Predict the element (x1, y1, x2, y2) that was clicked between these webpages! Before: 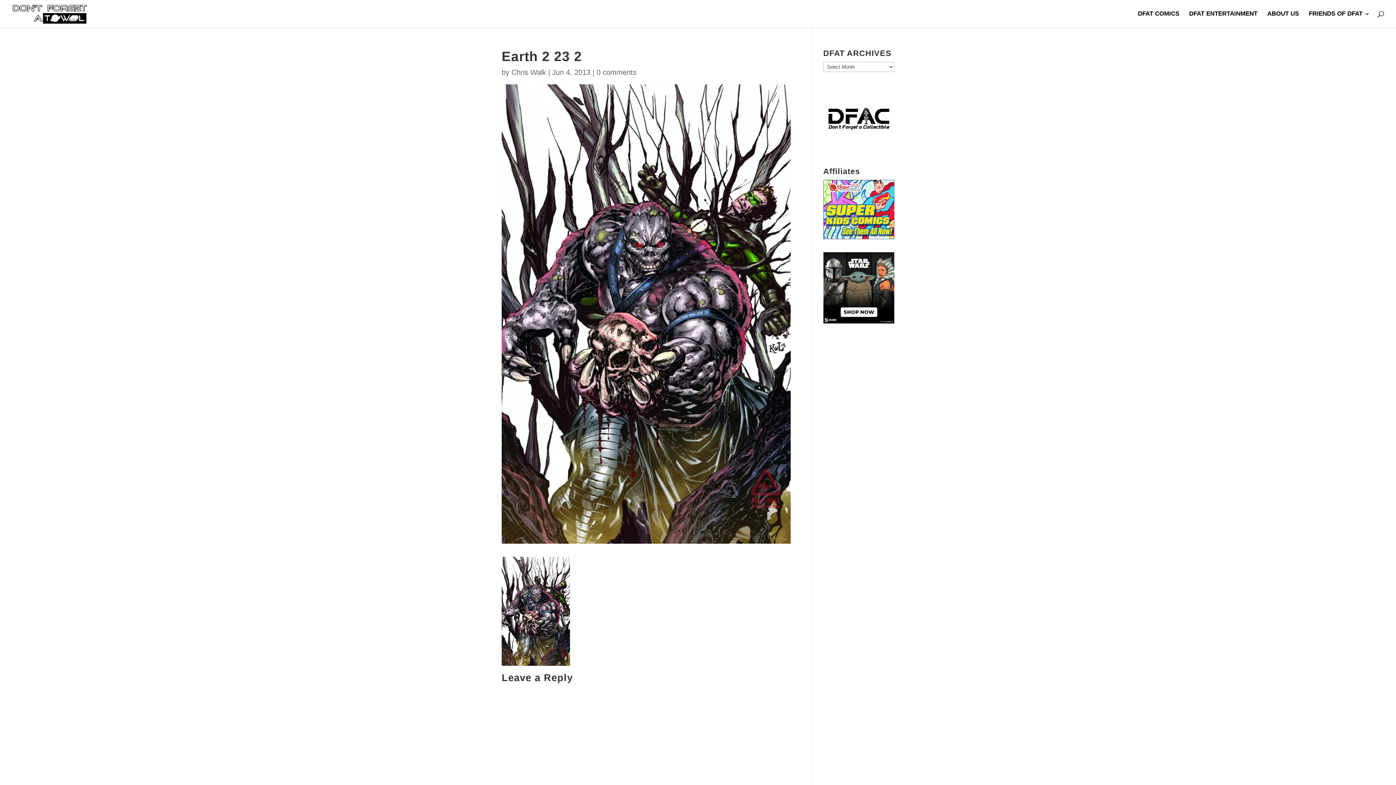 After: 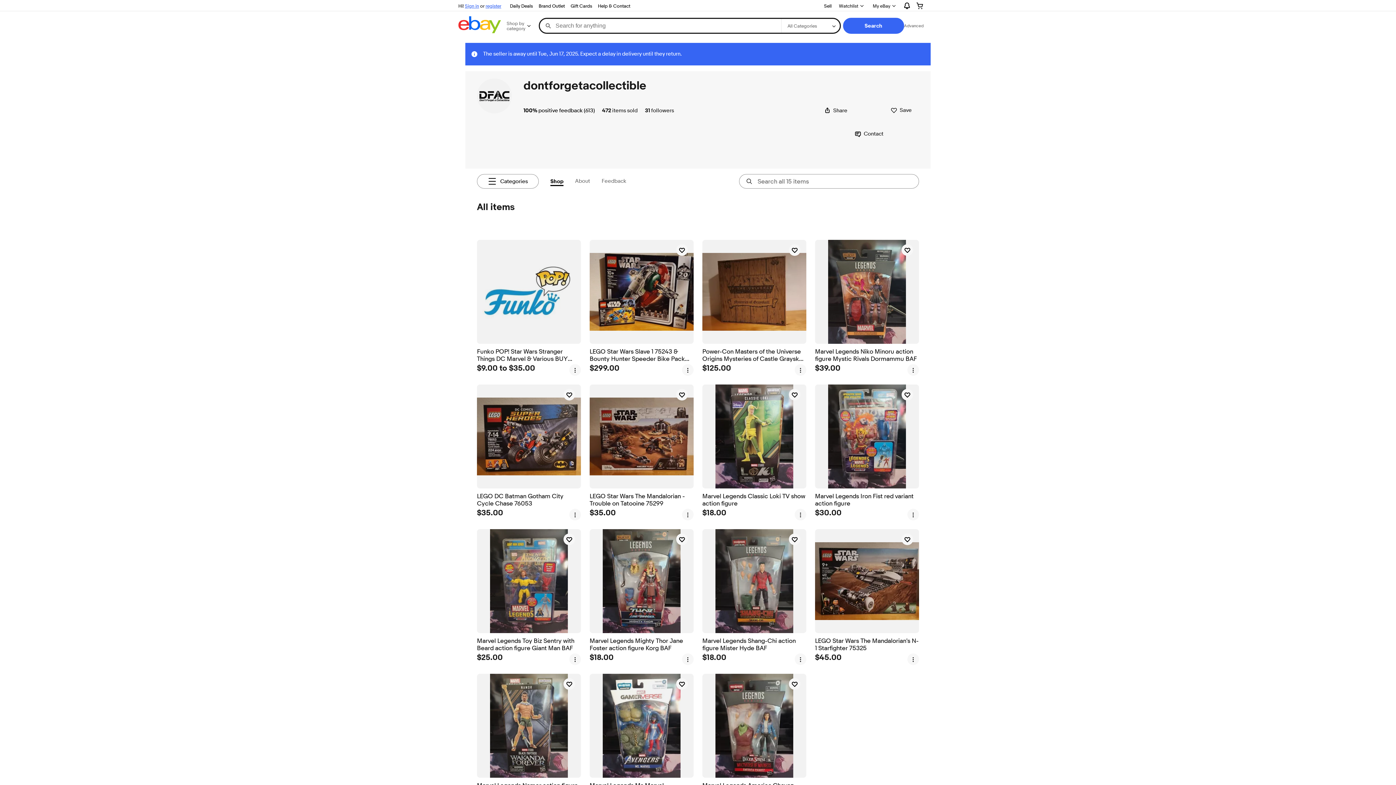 Action: bbox: (823, 148, 894, 155)